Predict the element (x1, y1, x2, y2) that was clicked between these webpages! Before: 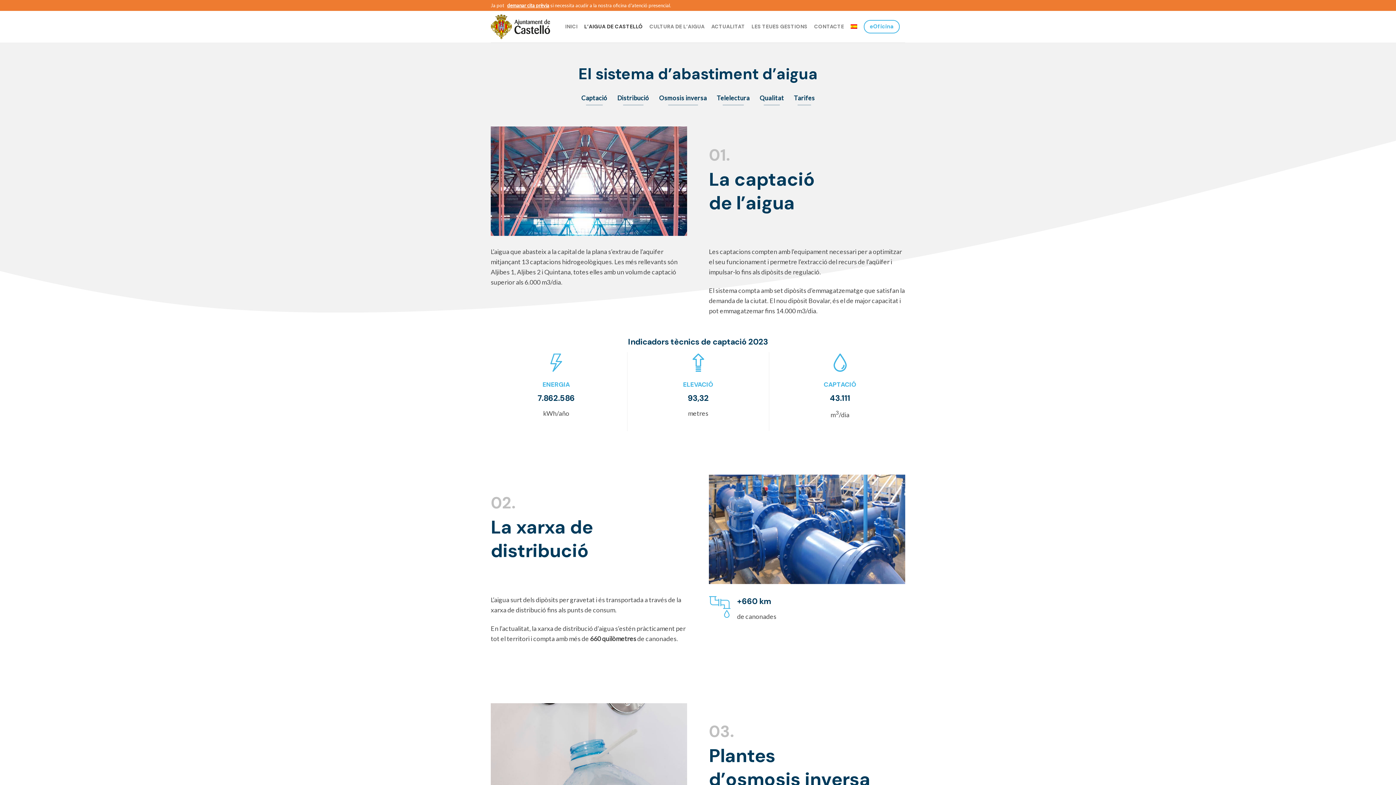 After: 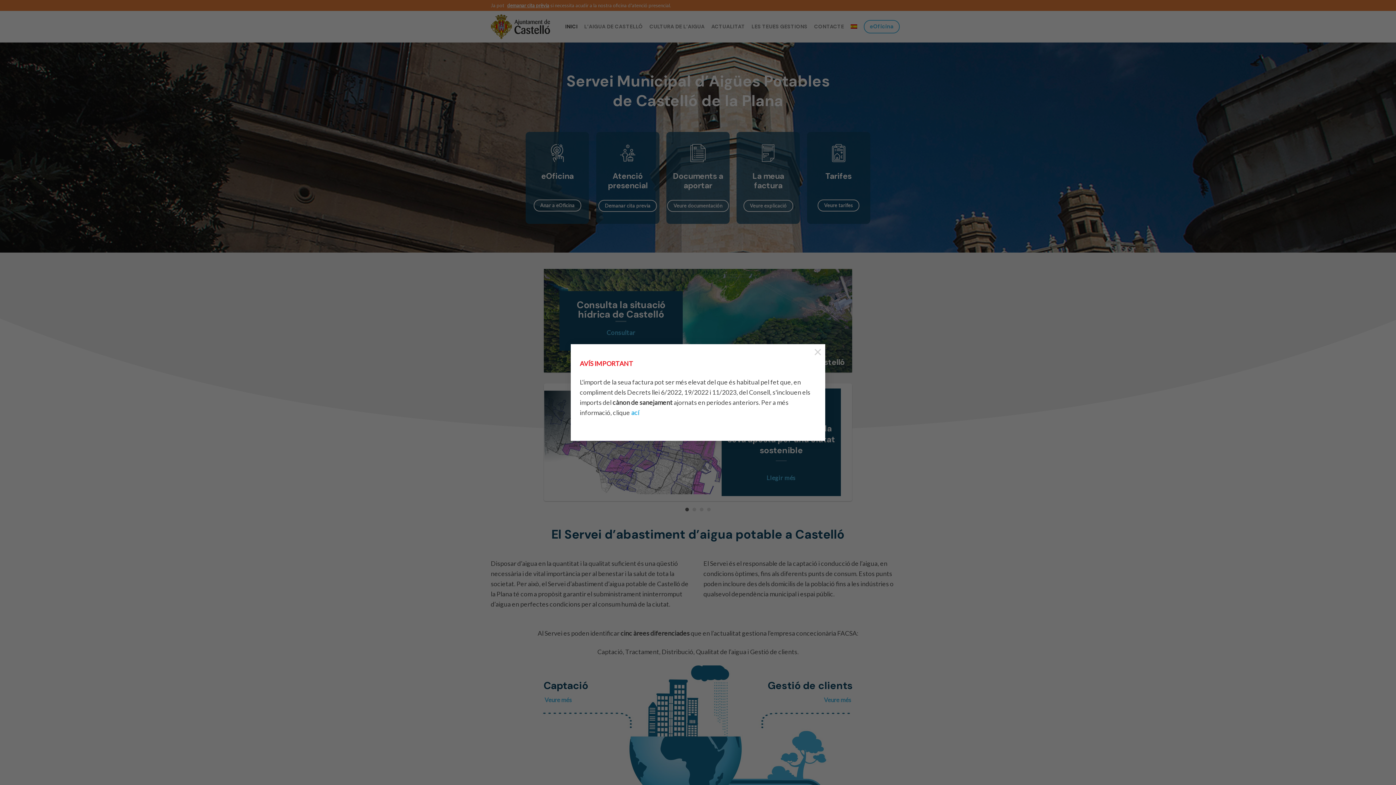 Action: bbox: (490, 10, 550, 42)